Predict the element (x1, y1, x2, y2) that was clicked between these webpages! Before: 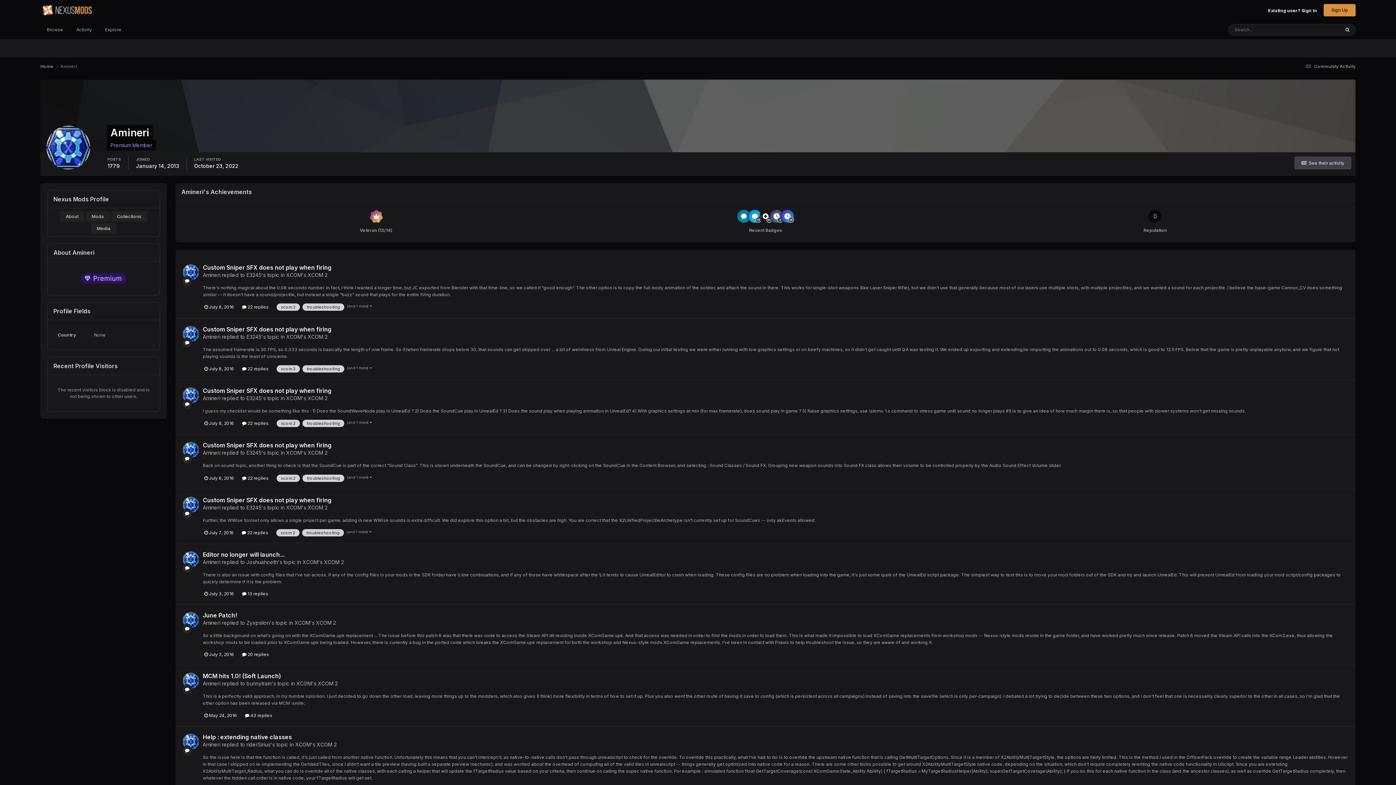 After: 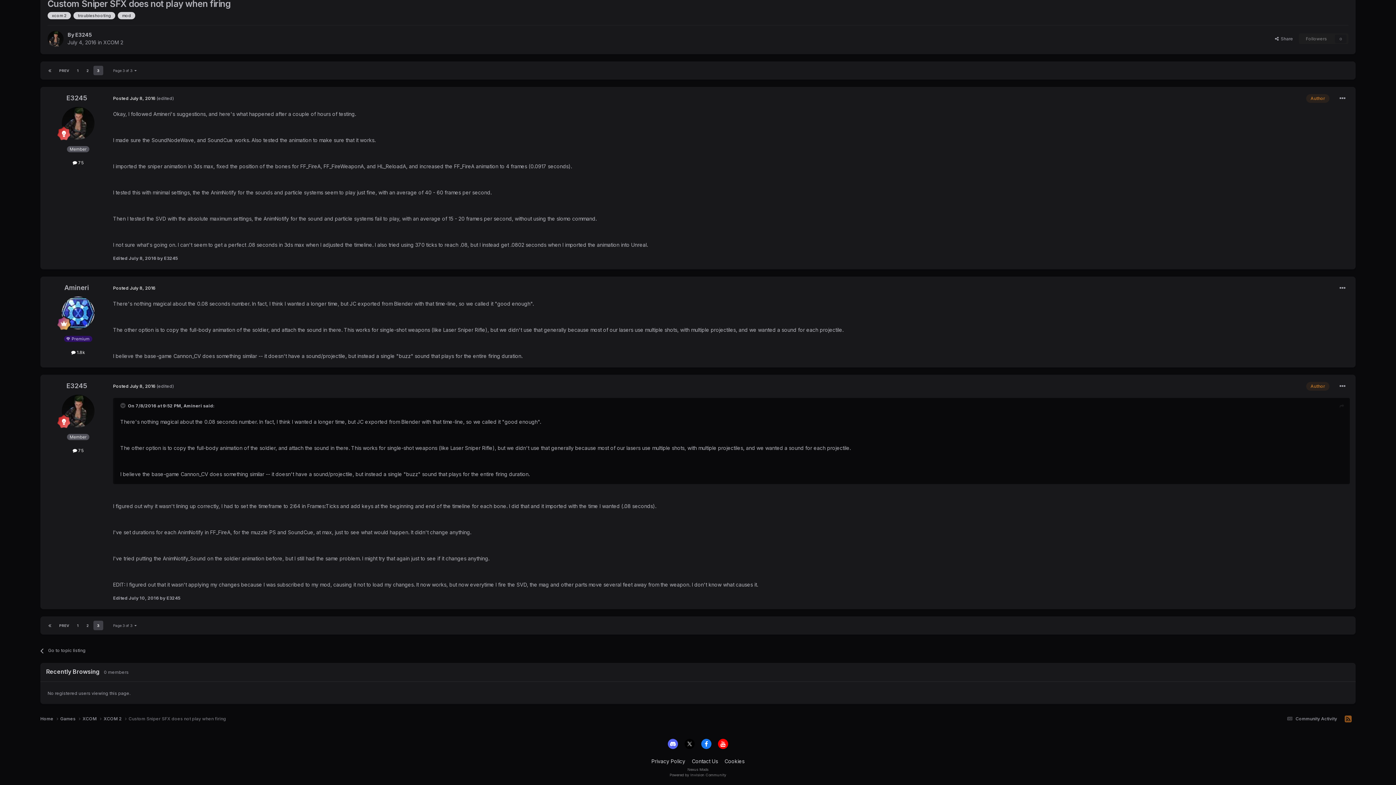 Action: label:  July 8, 2016 bbox: (204, 304, 234, 309)